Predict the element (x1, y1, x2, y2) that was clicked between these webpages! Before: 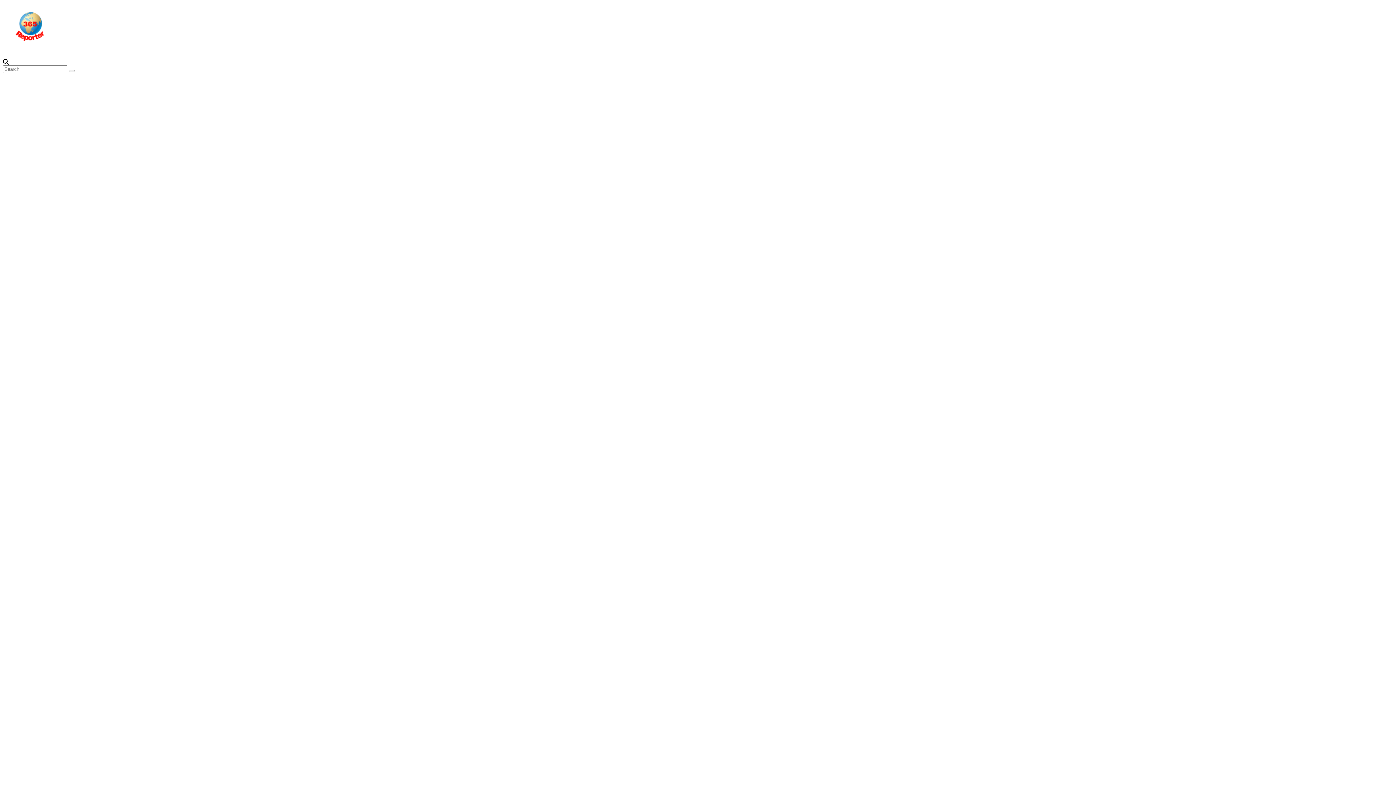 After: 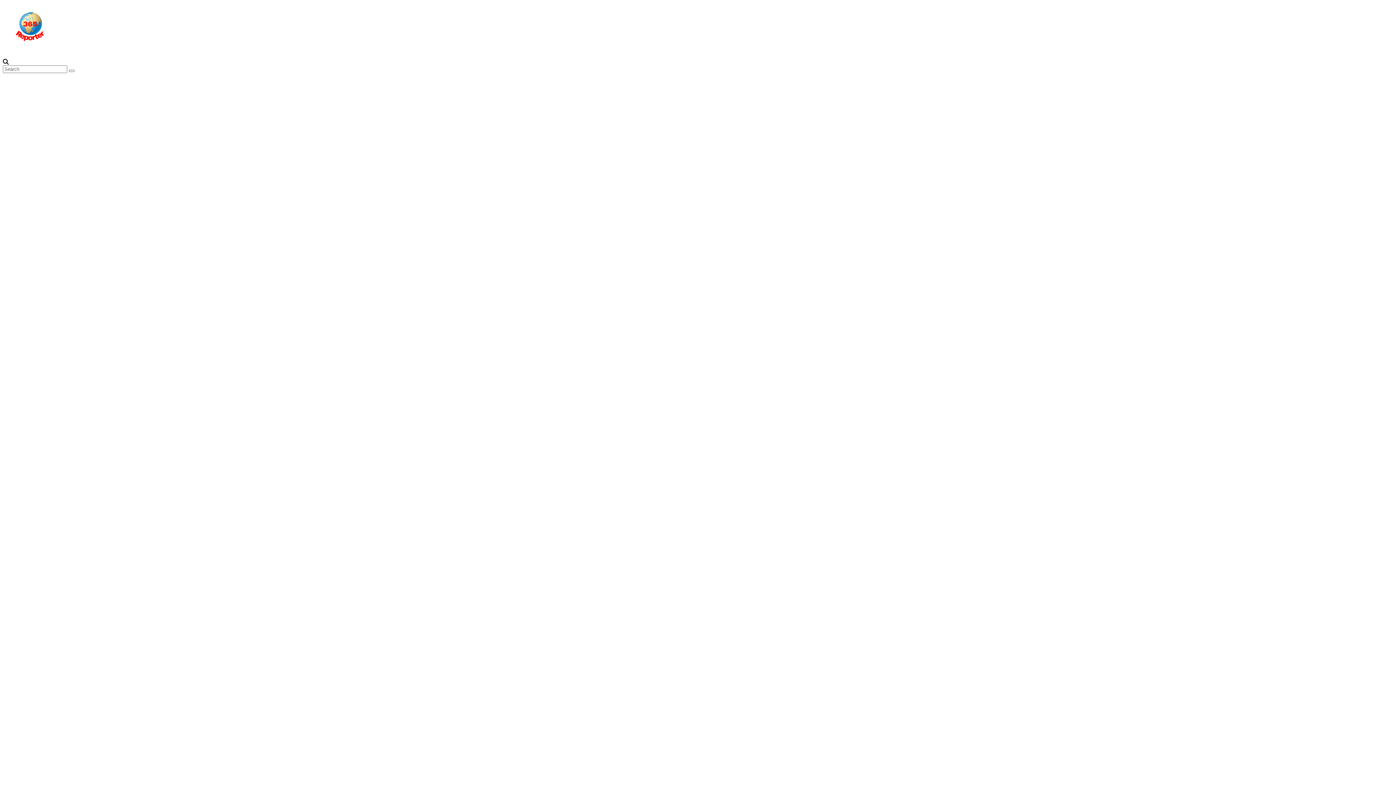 Action: bbox: (2, 52, 57, 58)